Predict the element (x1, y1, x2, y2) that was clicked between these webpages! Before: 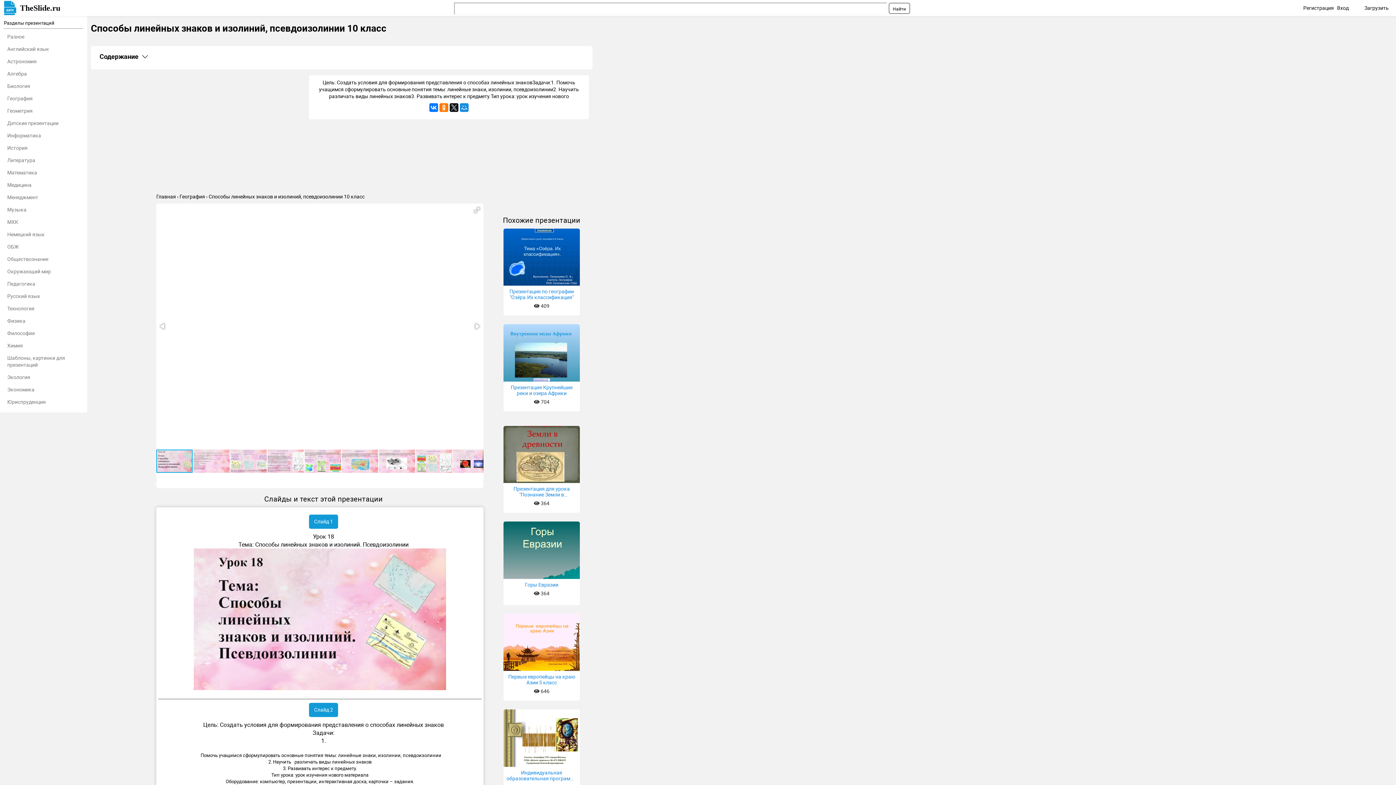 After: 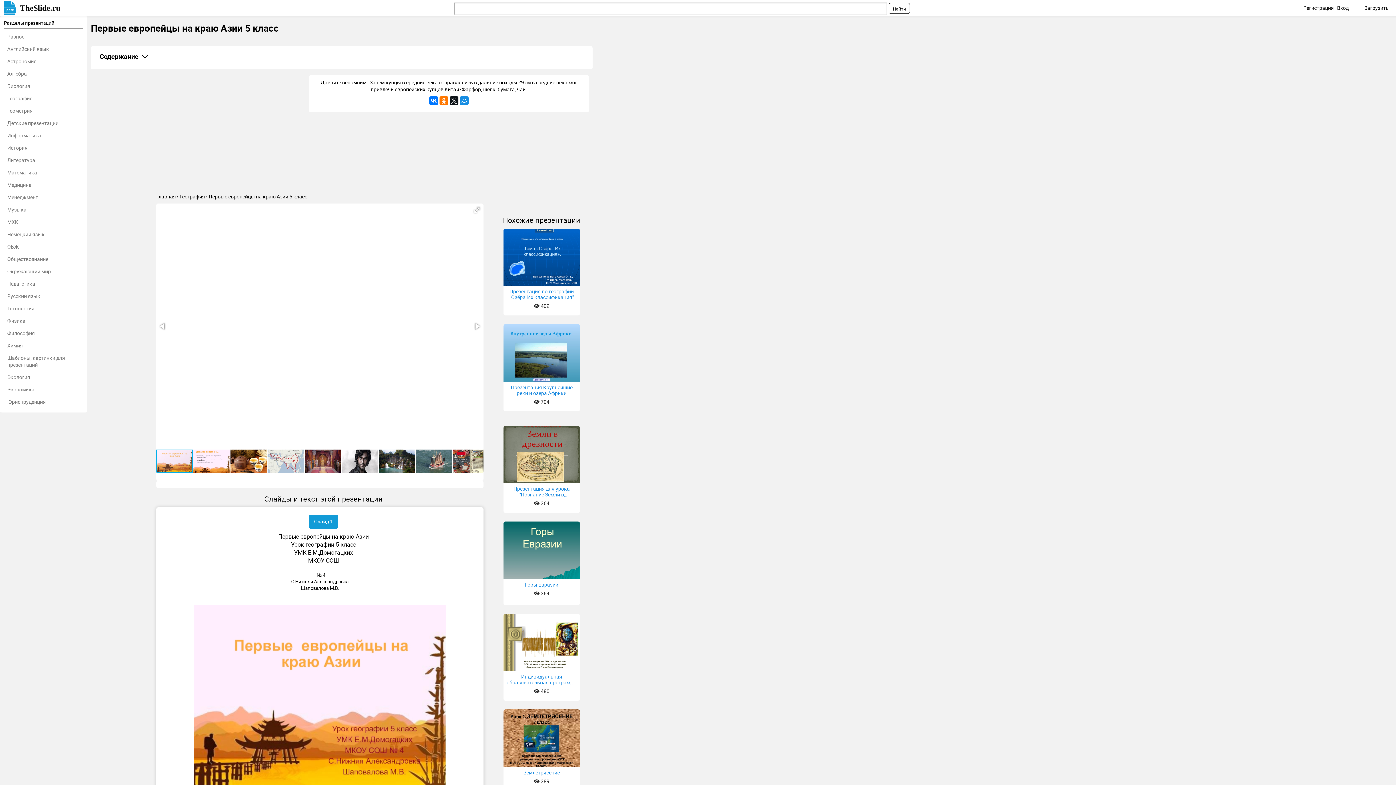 Action: bbox: (503, 614, 580, 701) label: Первые европейцы на краю Азии 5 класс
 646